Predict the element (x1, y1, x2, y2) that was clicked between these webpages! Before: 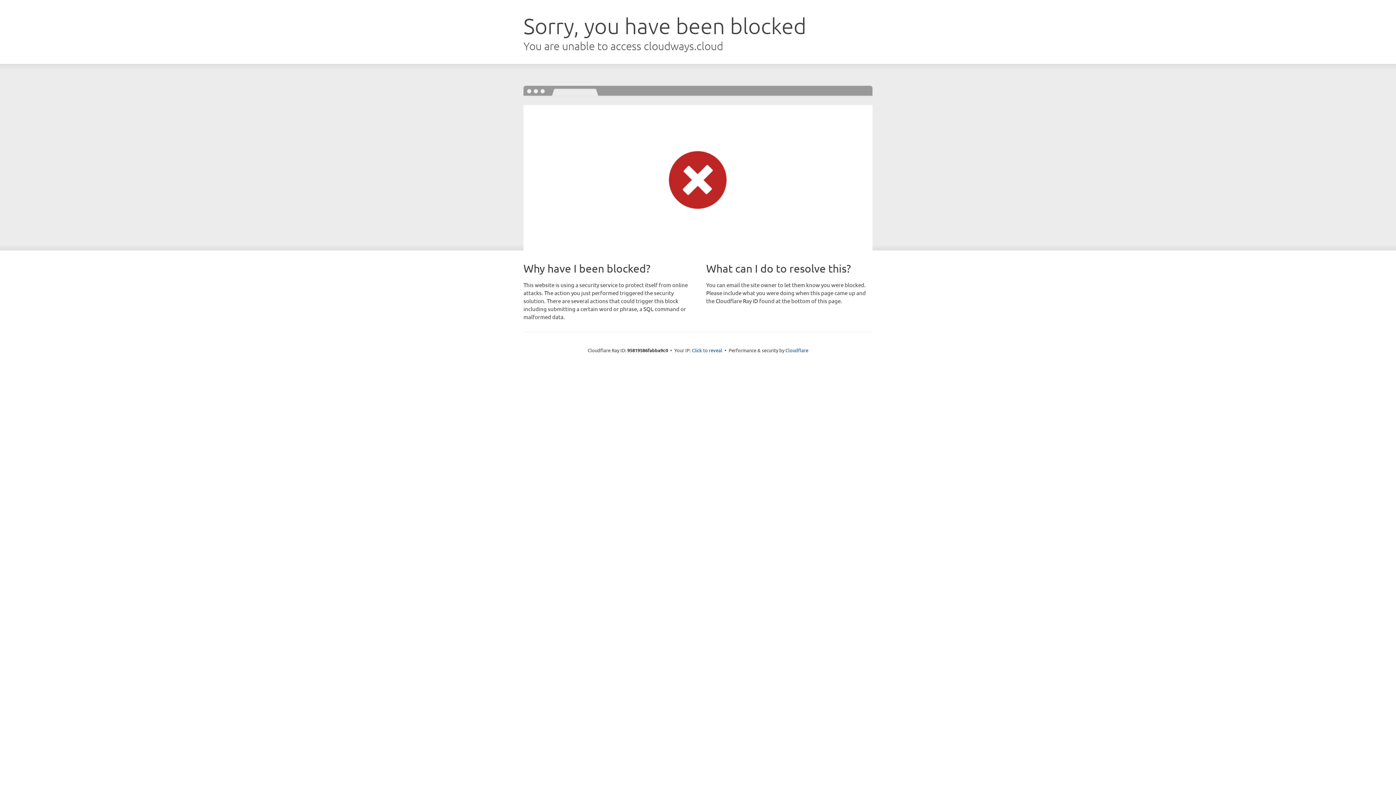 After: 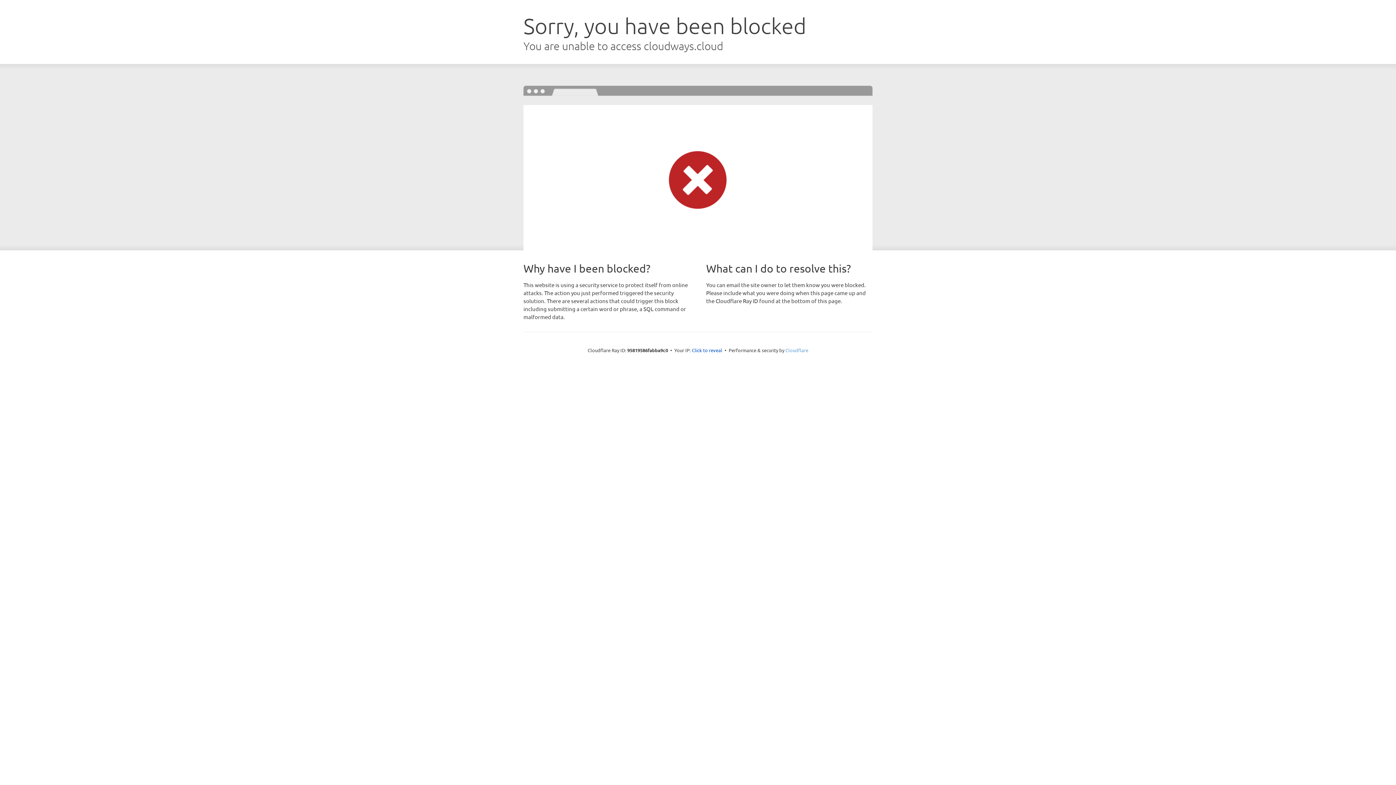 Action: bbox: (785, 347, 808, 353) label: Cloudflare